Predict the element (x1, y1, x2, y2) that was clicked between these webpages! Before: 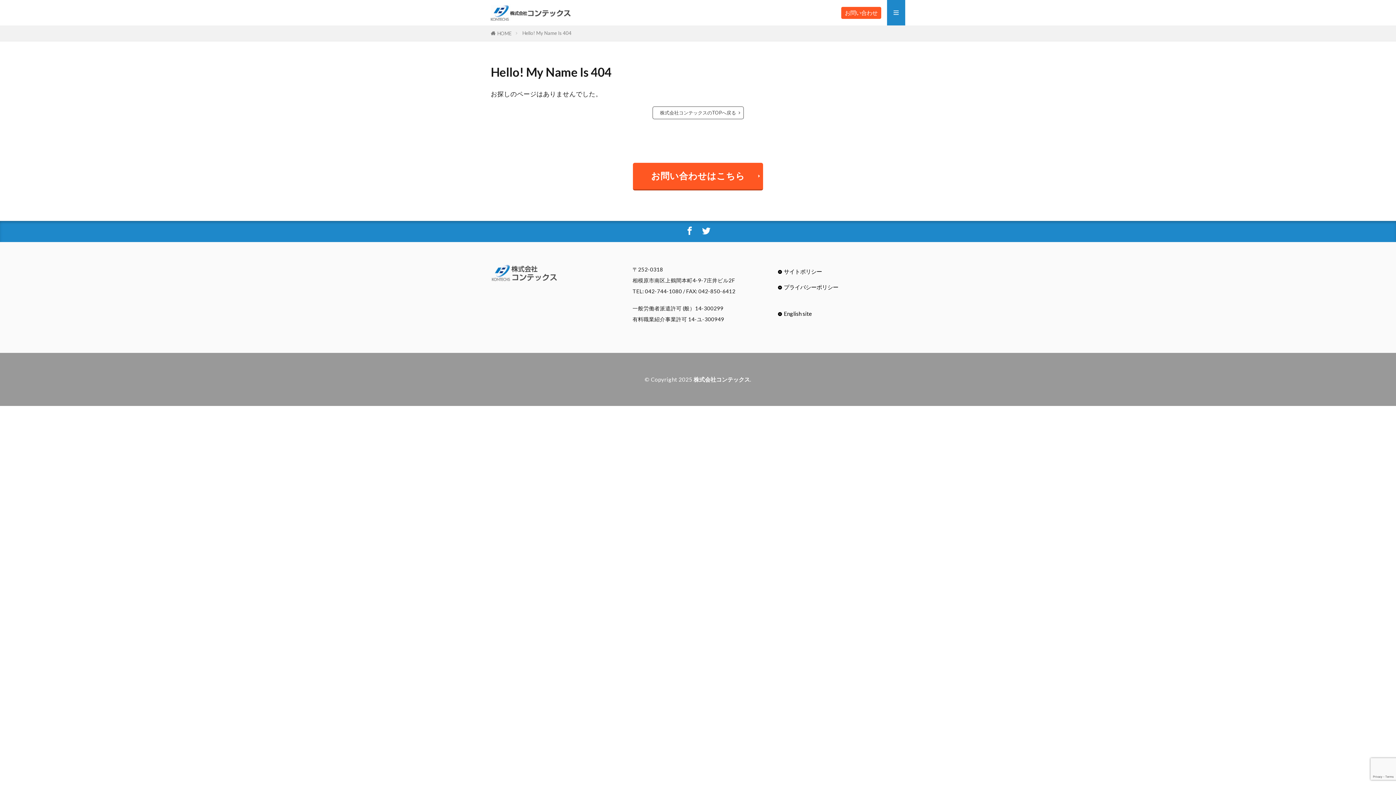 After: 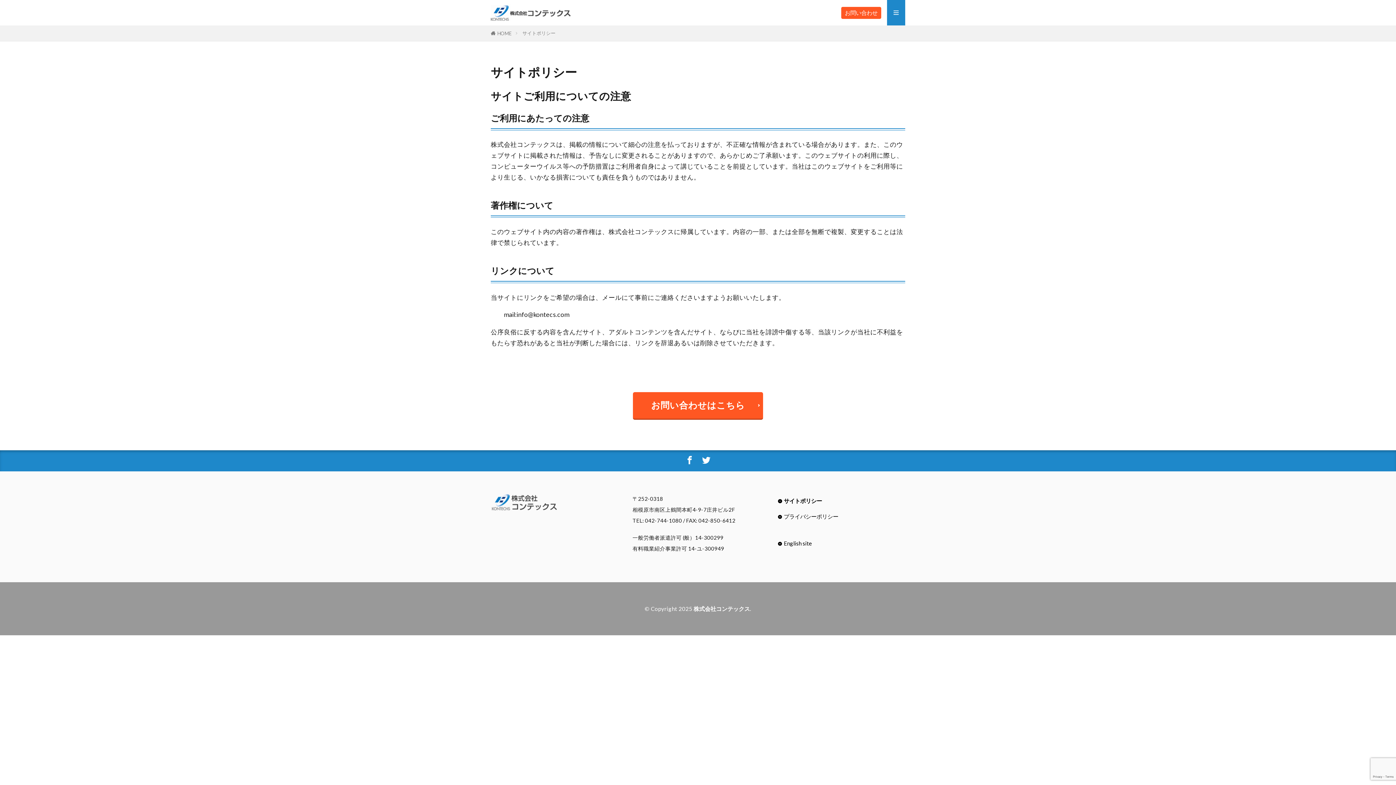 Action: bbox: (774, 263, 905, 279) label: サイトポリシー